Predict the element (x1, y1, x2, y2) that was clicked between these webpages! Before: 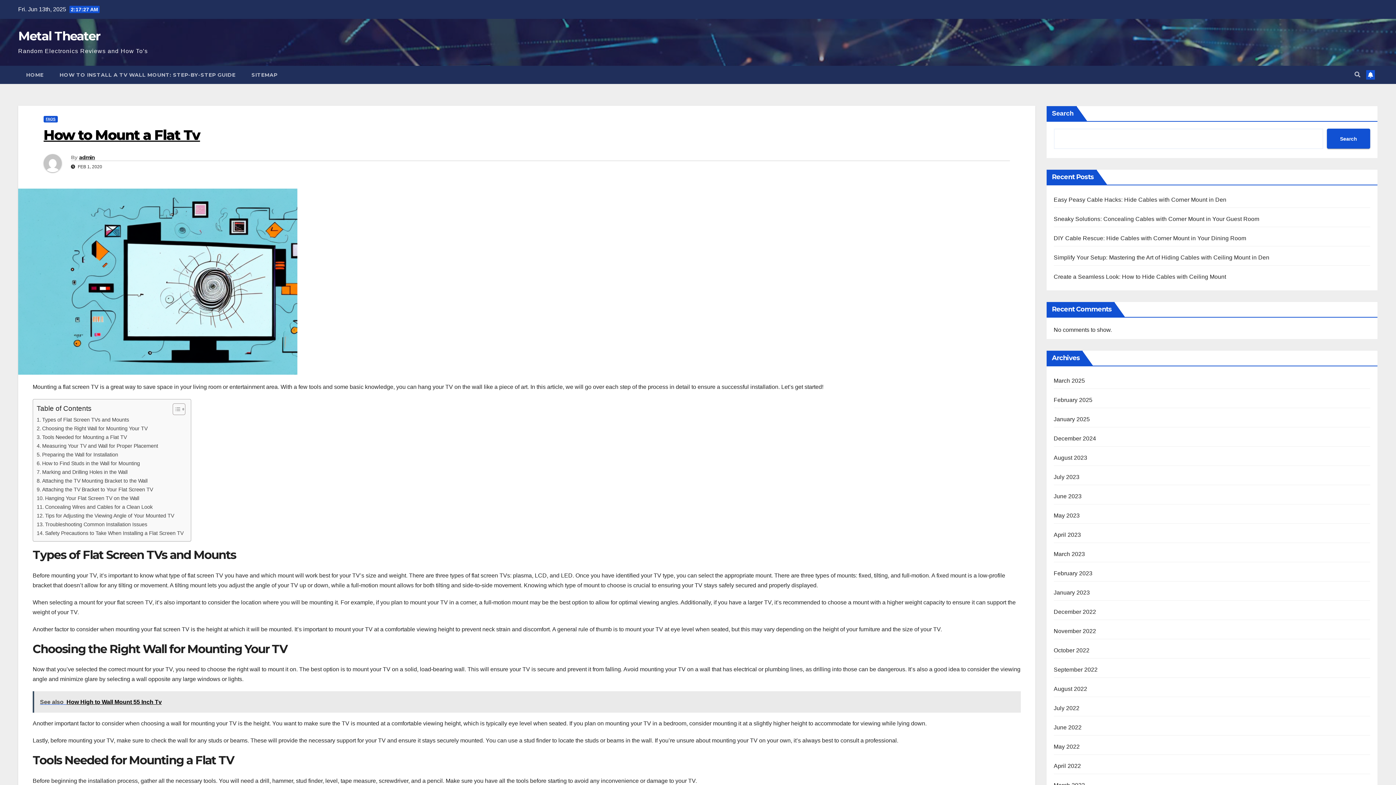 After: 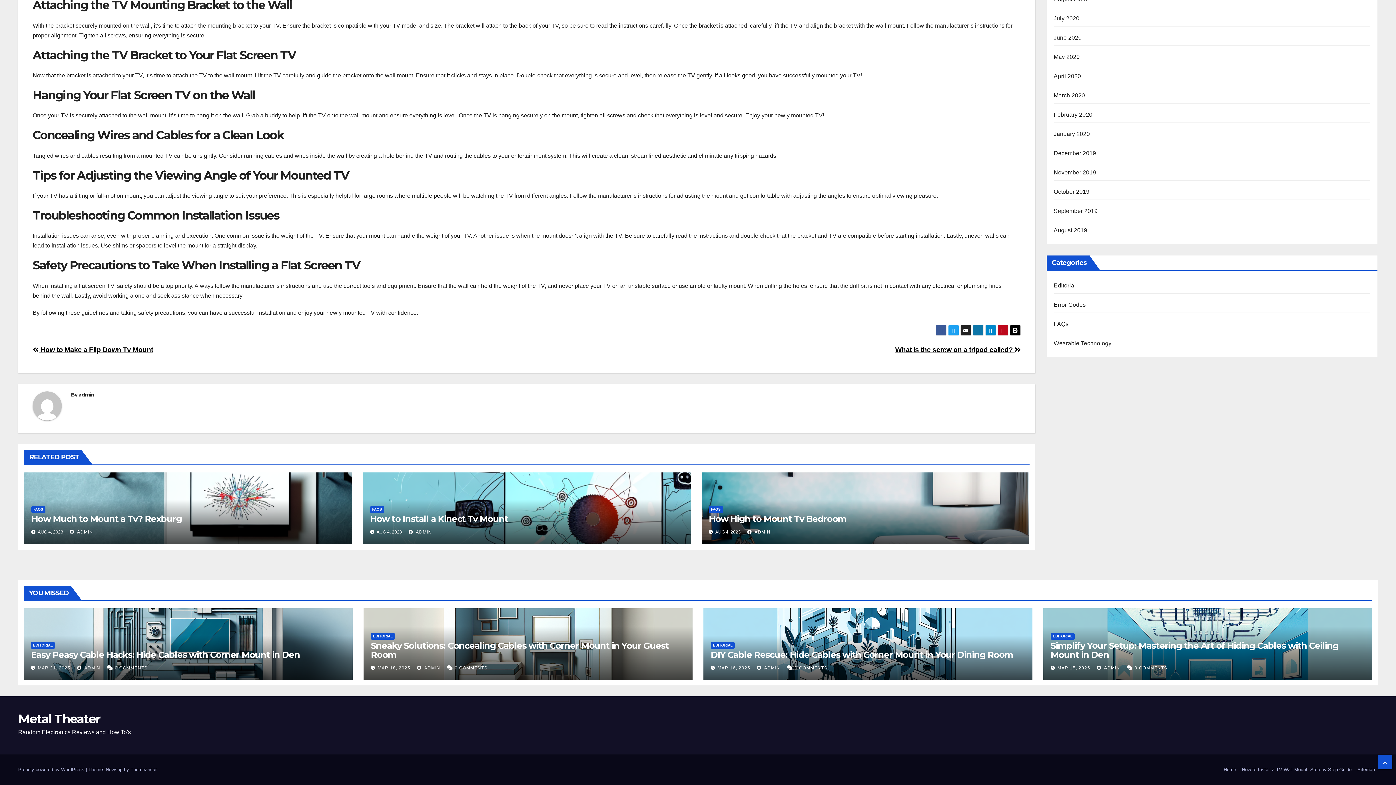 Action: label: Hanging Your Flat Screen TV on the Wall bbox: (36, 494, 139, 503)